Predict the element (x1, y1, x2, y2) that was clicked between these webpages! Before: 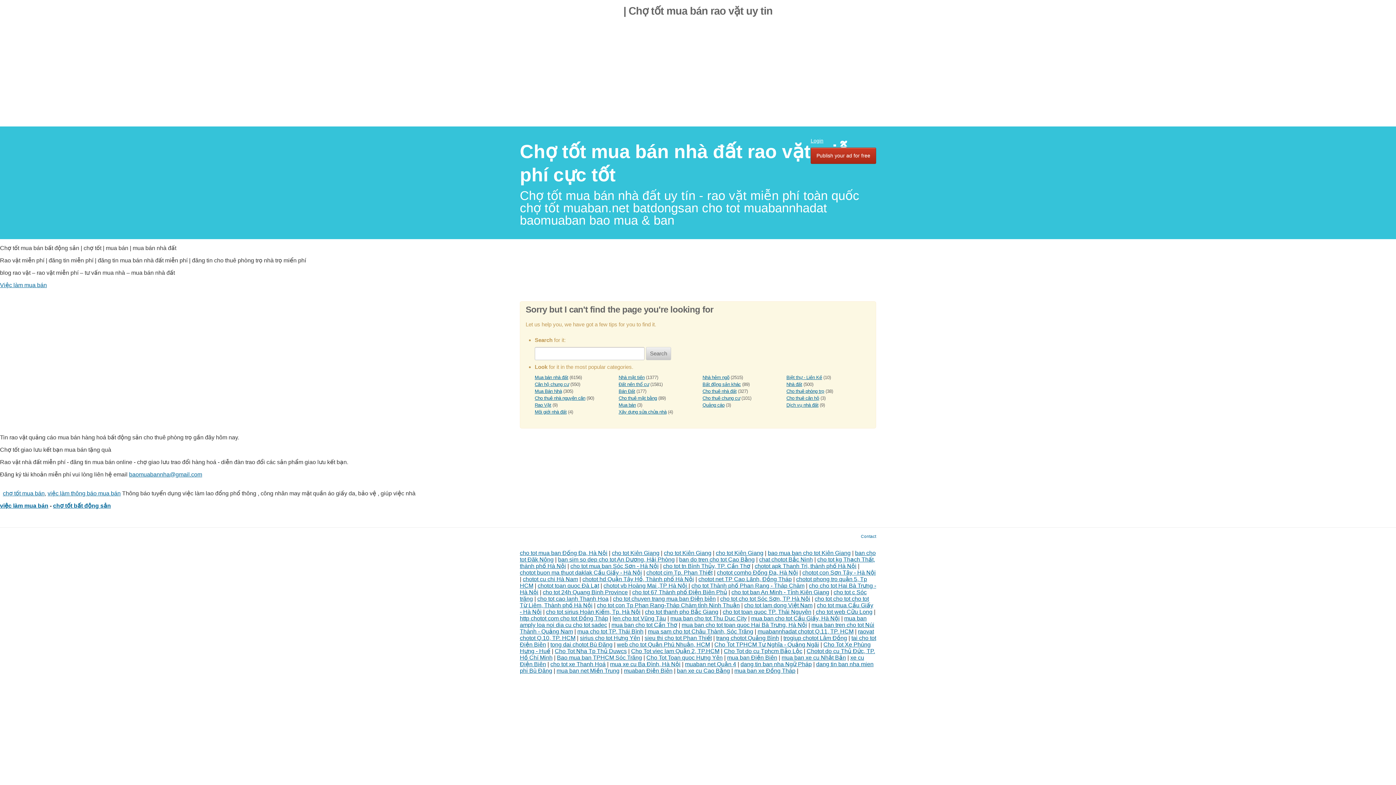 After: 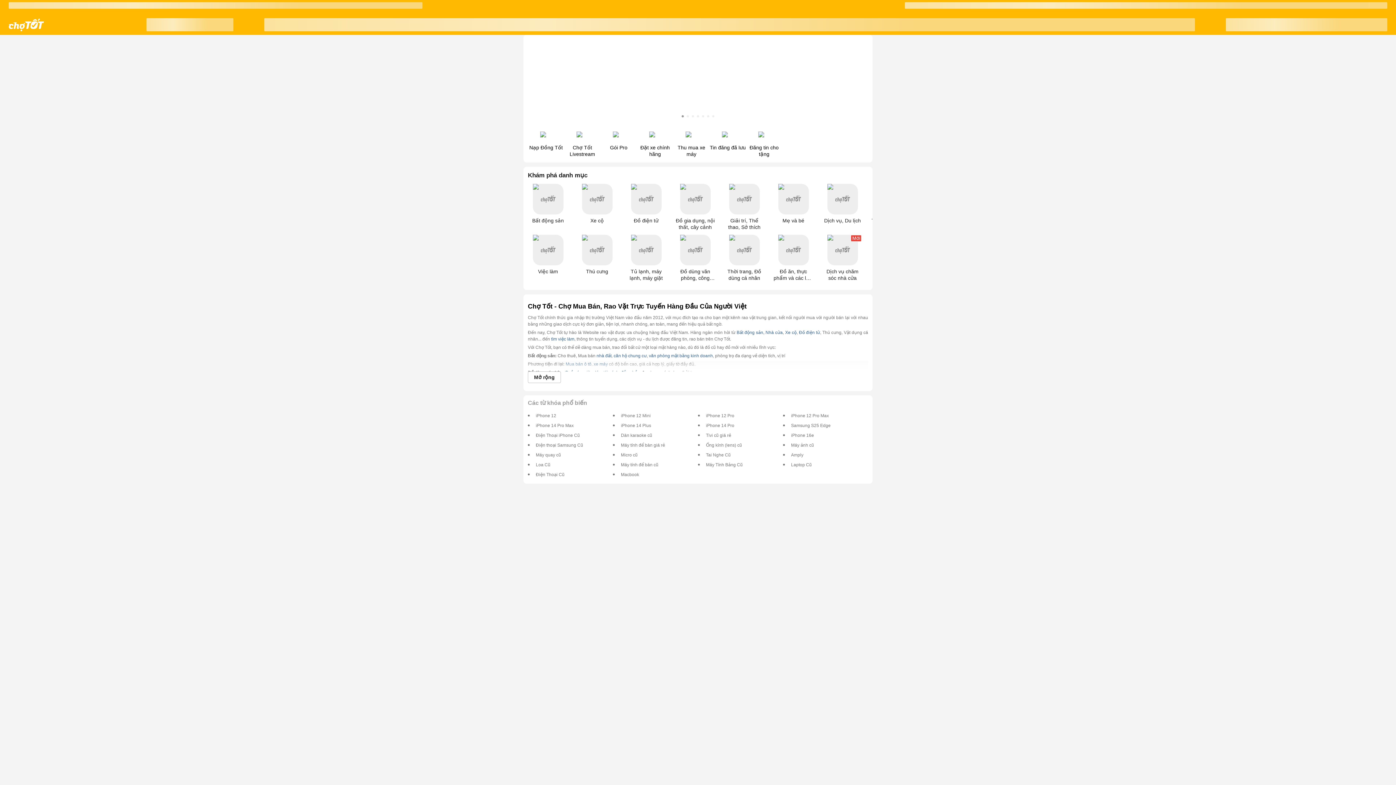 Action: bbox: (2, 490, 44, 496) label: chợ tốt mua bán